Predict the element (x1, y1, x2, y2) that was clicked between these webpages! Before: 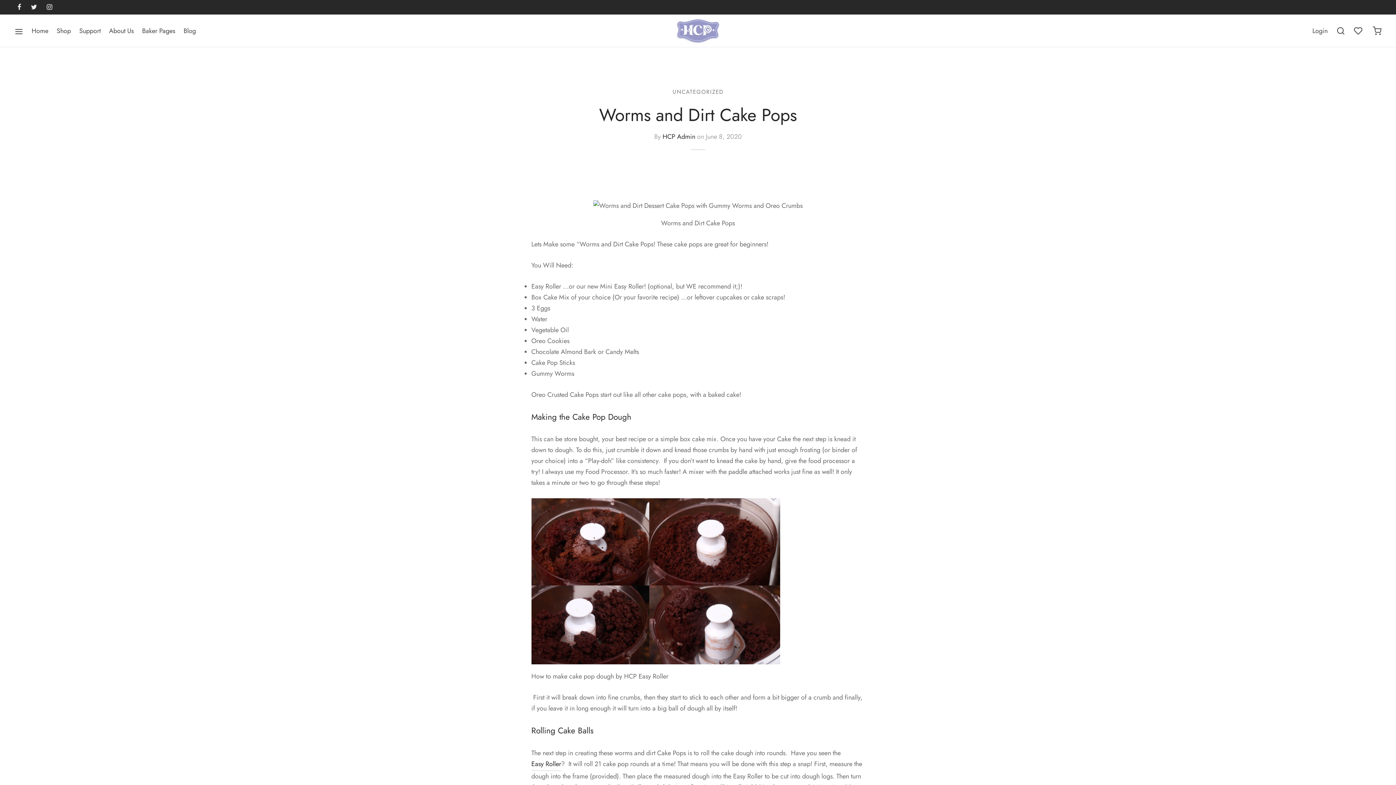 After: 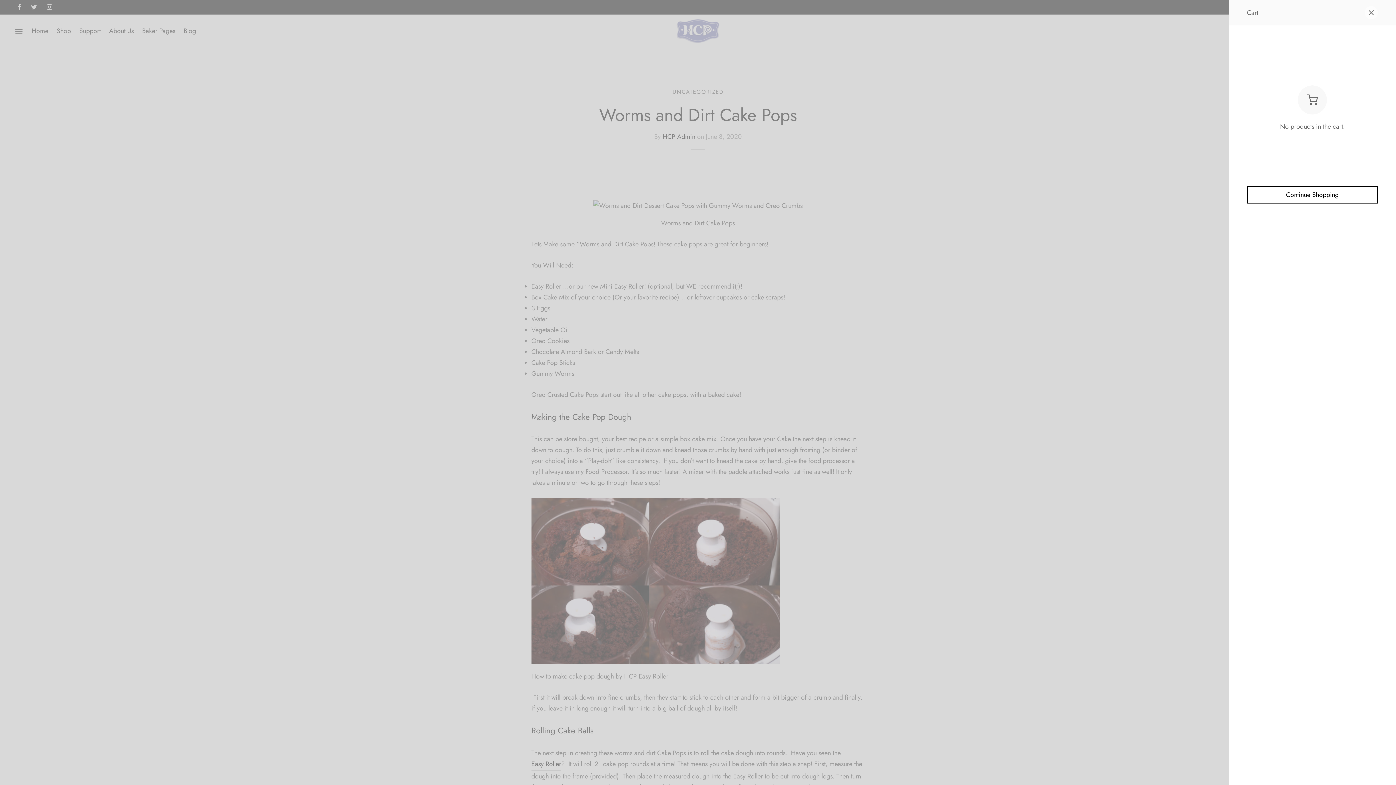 Action: bbox: (1373, 26, 1381, 35)